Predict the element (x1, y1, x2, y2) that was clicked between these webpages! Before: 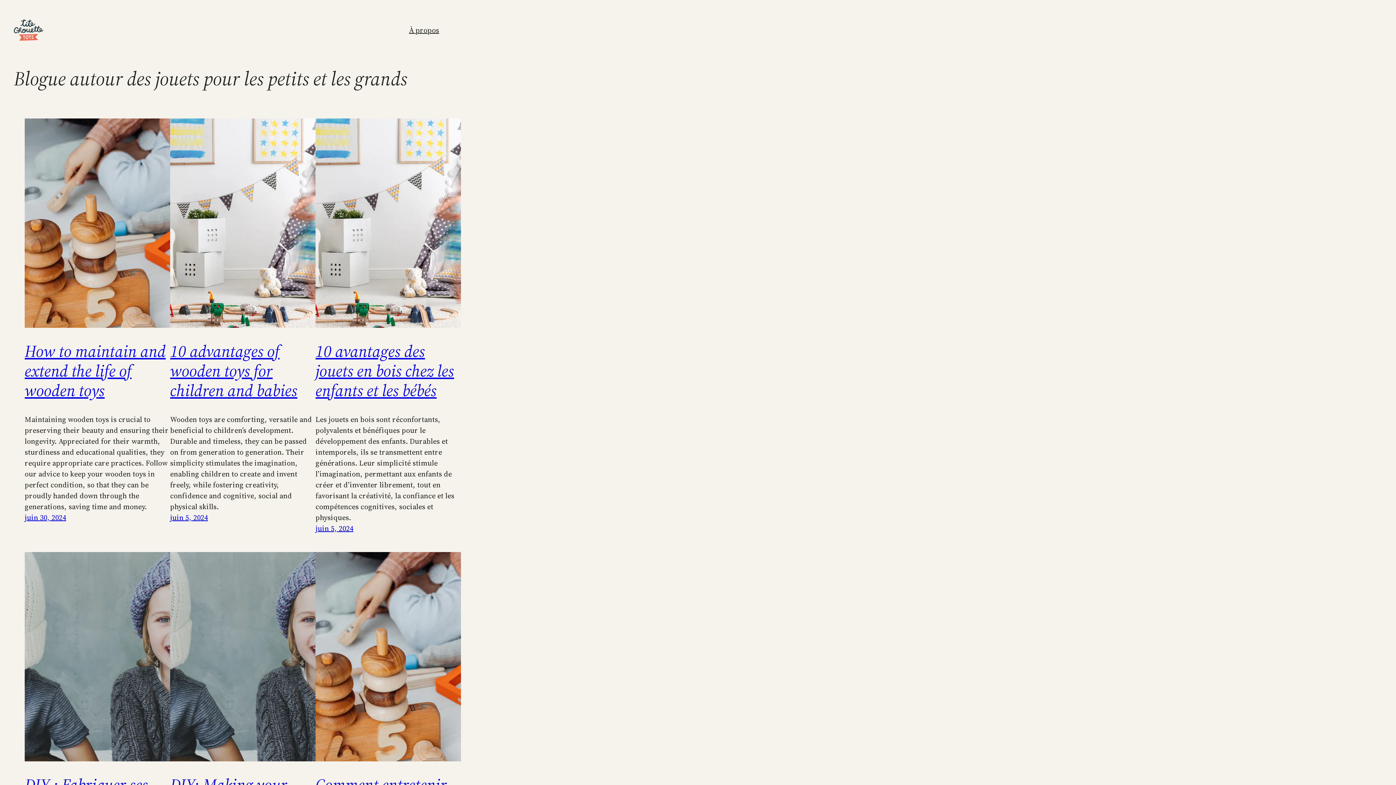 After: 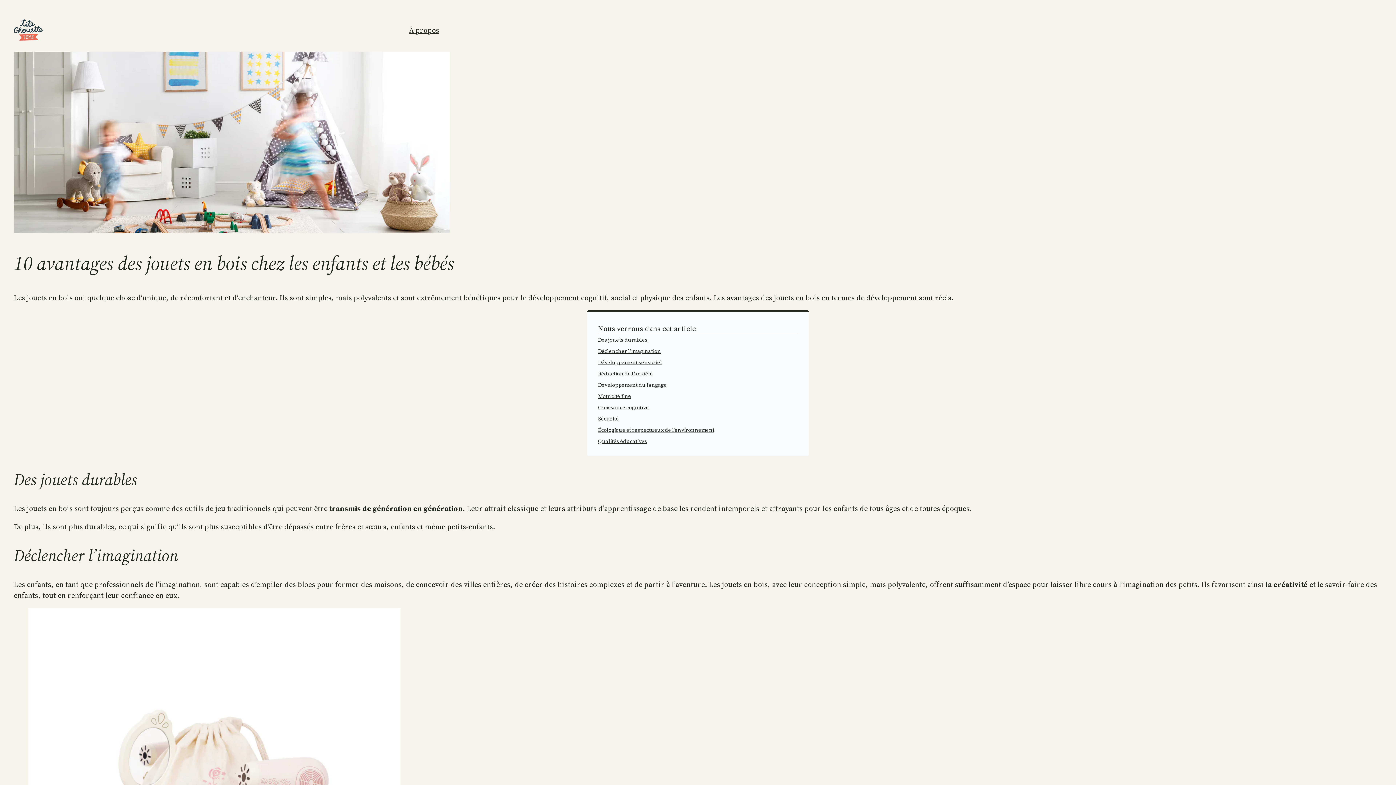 Action: bbox: (315, 523, 353, 533) label: juin 5, 2024